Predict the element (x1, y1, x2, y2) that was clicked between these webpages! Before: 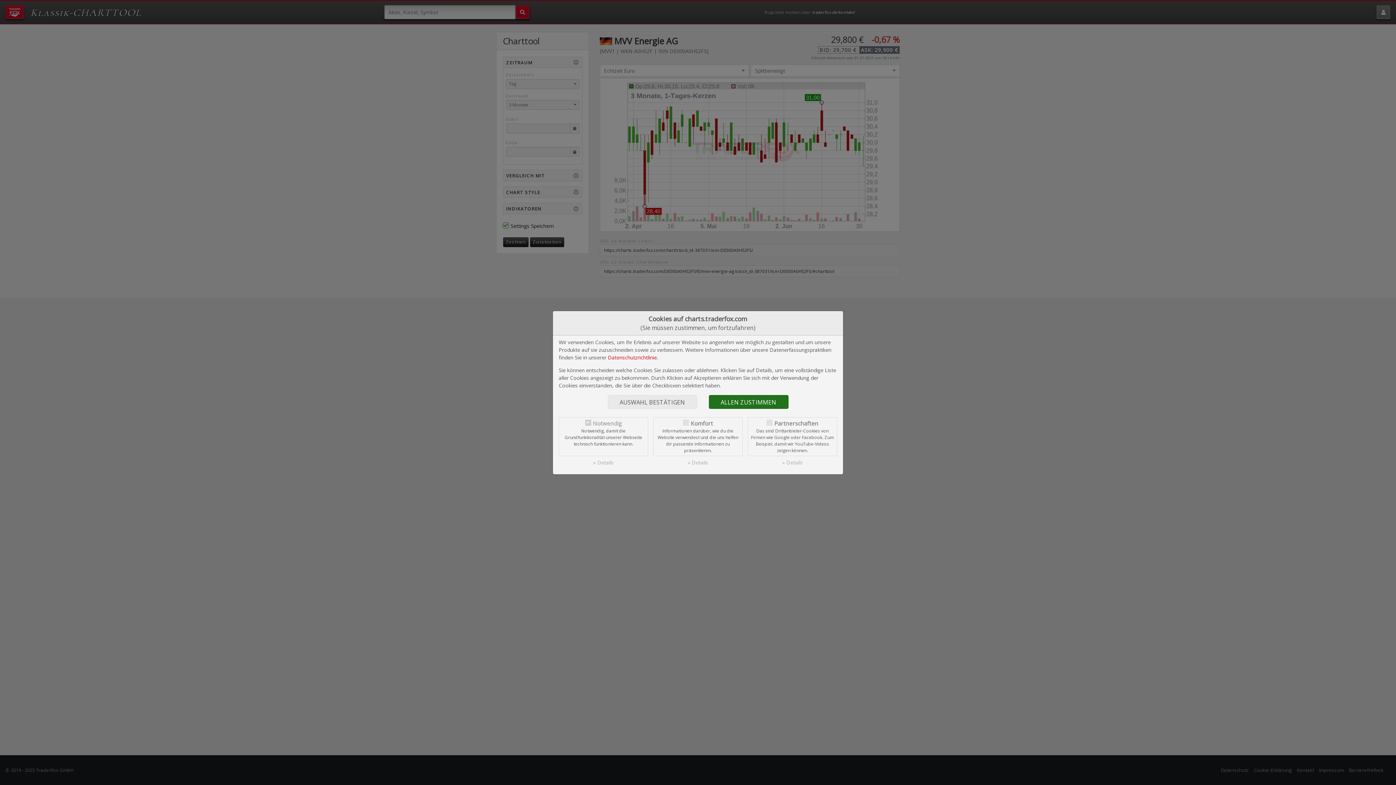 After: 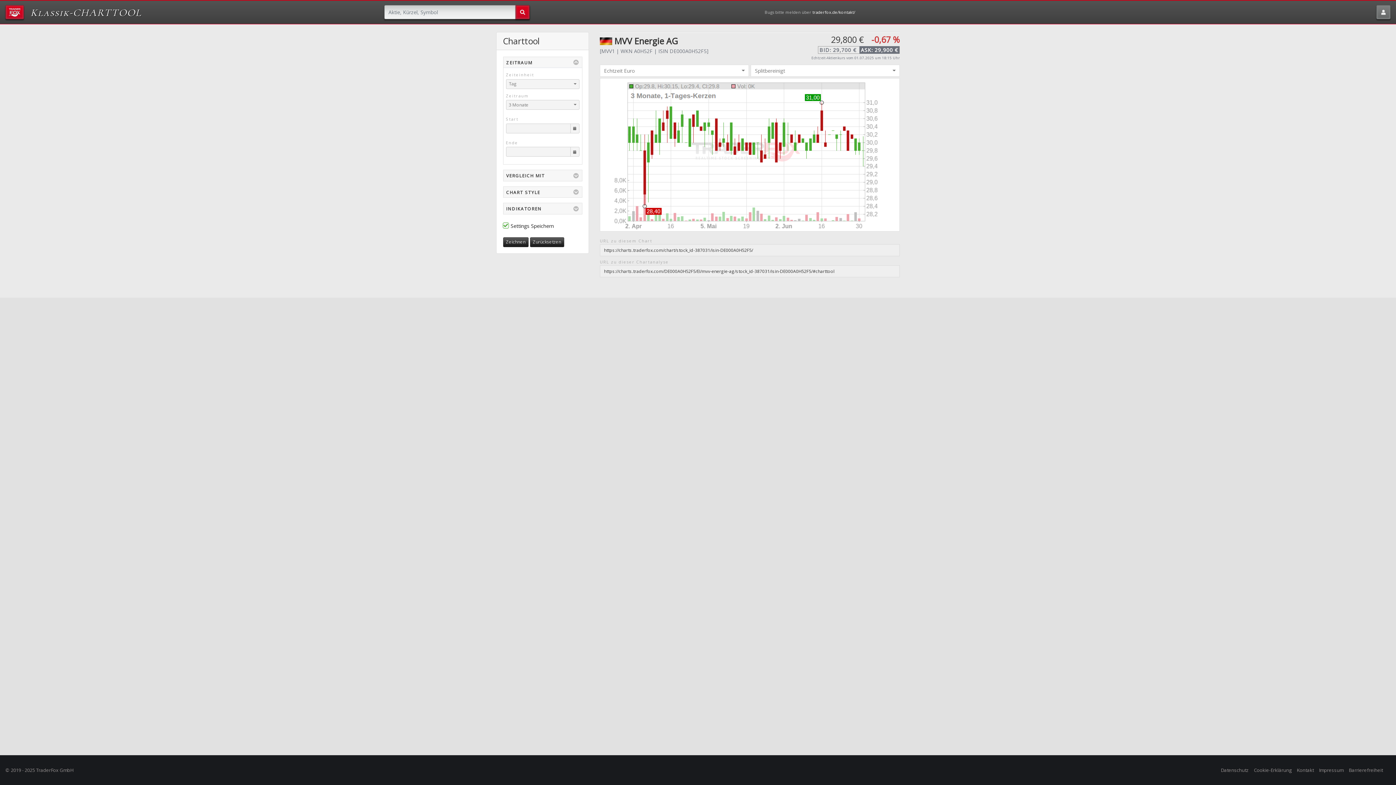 Action: label: ALLEN ZUSTIMMEN bbox: (708, 395, 788, 408)